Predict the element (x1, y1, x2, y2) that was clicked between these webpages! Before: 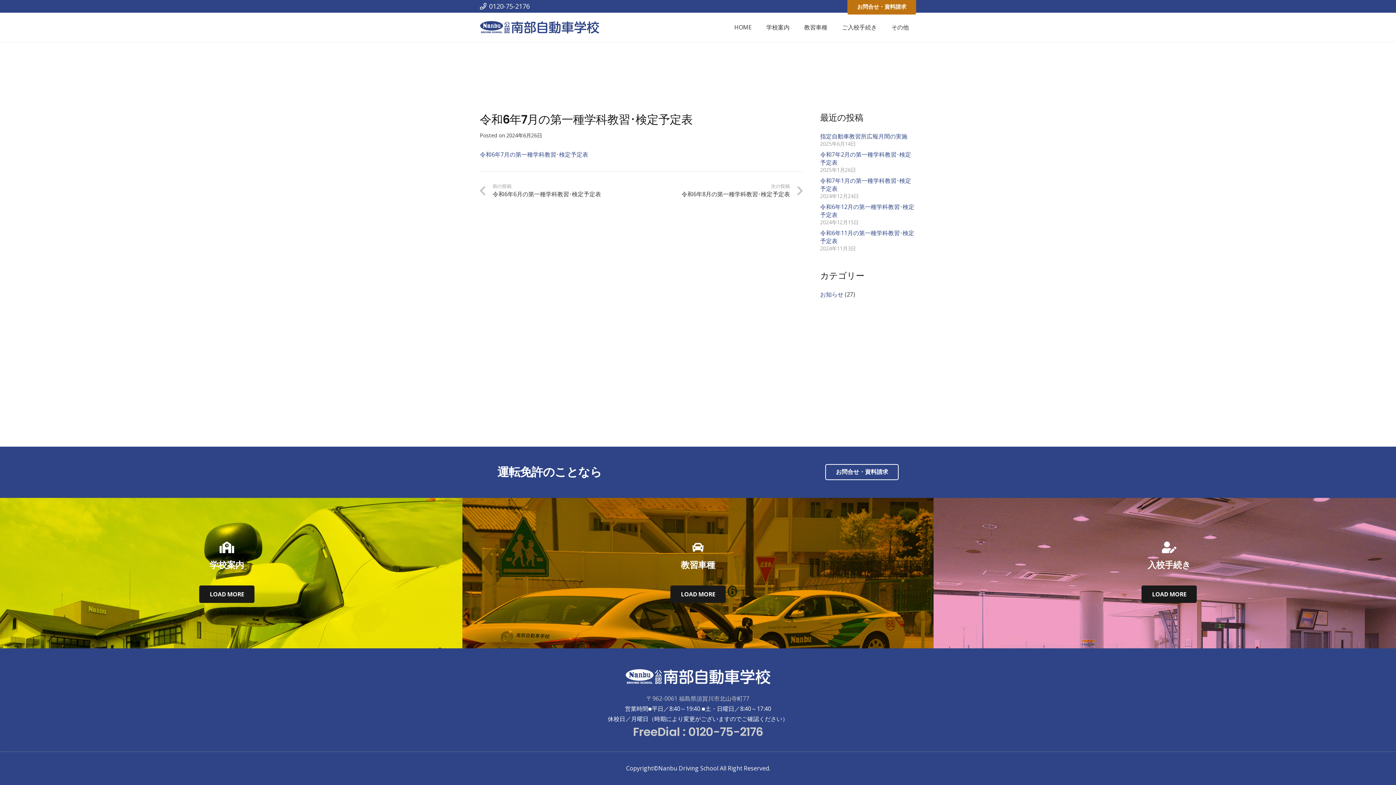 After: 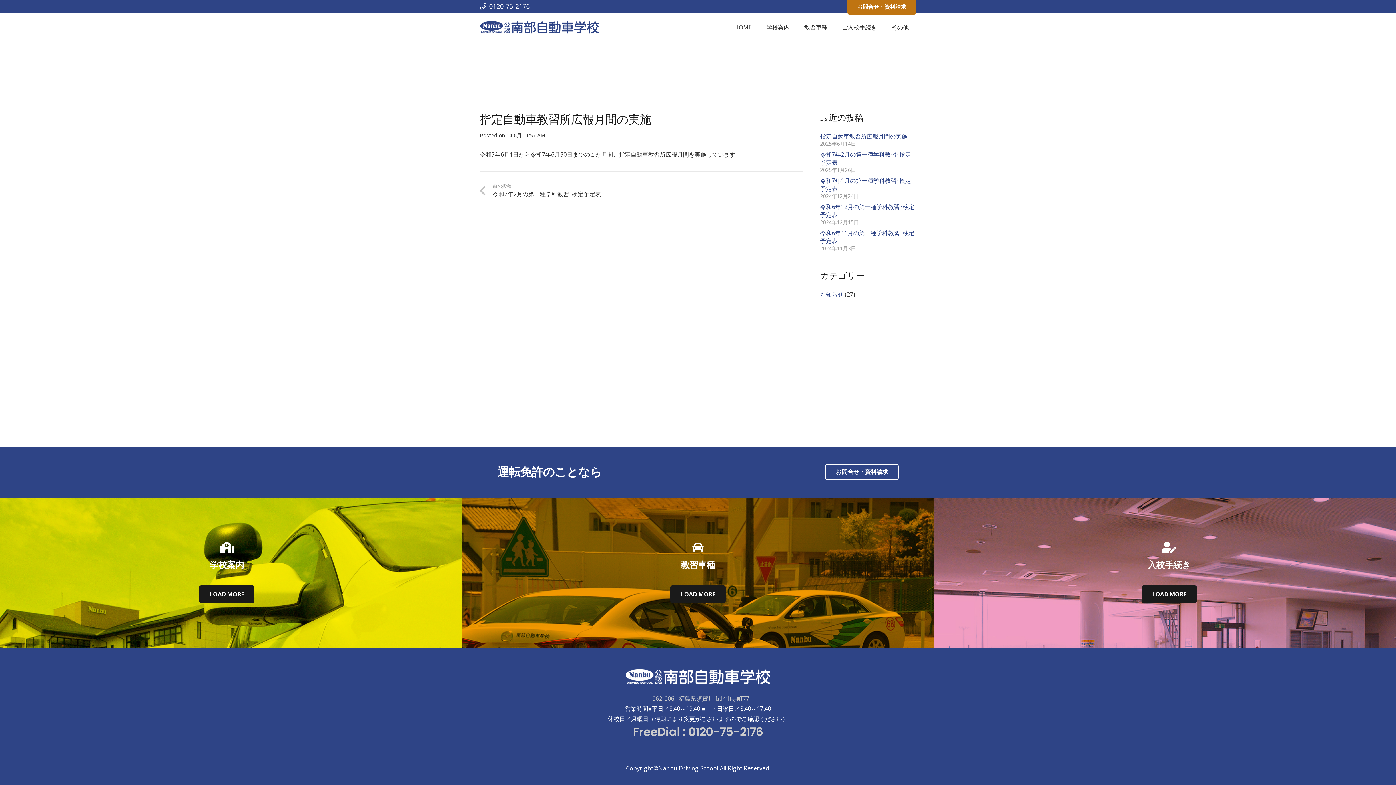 Action: bbox: (820, 132, 907, 140) label: 指定自動車教習所広報月間の実施